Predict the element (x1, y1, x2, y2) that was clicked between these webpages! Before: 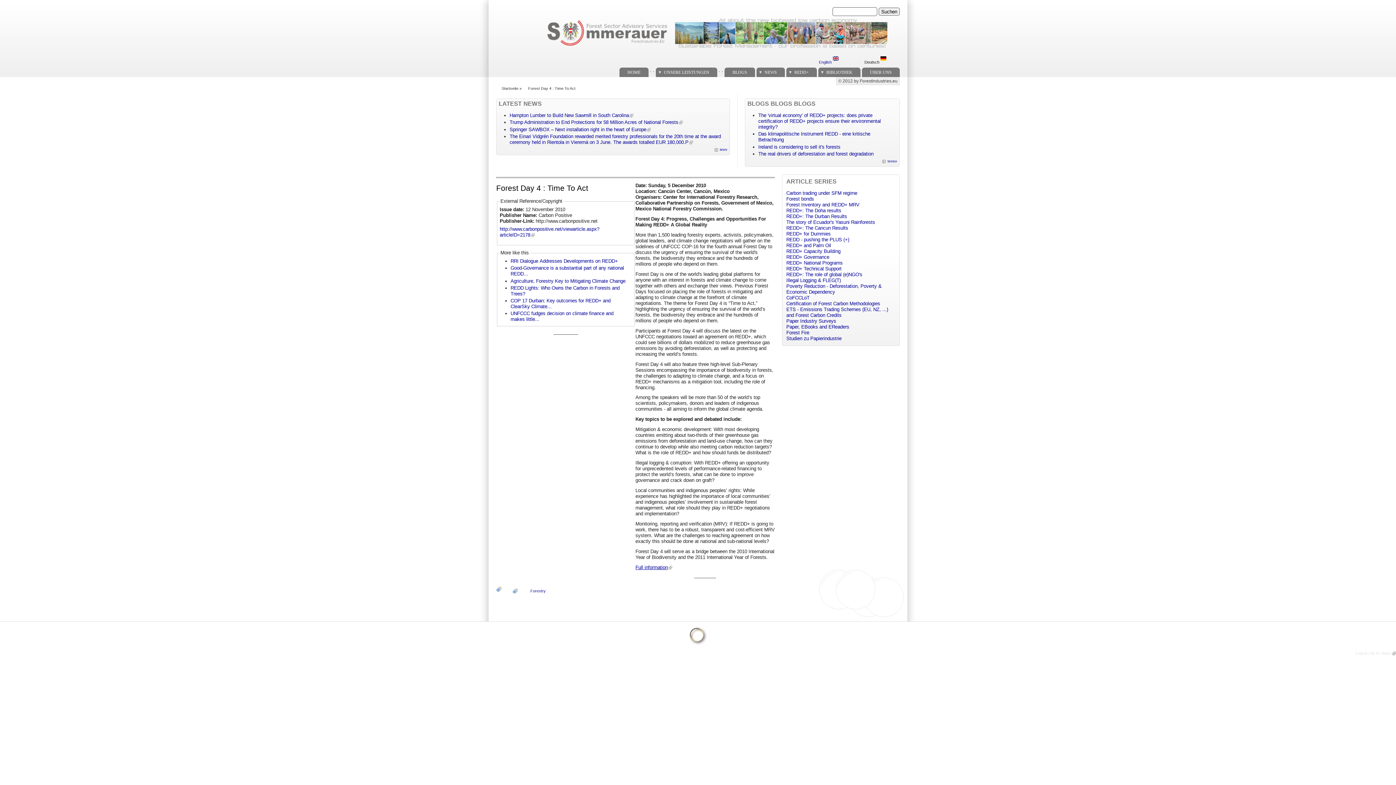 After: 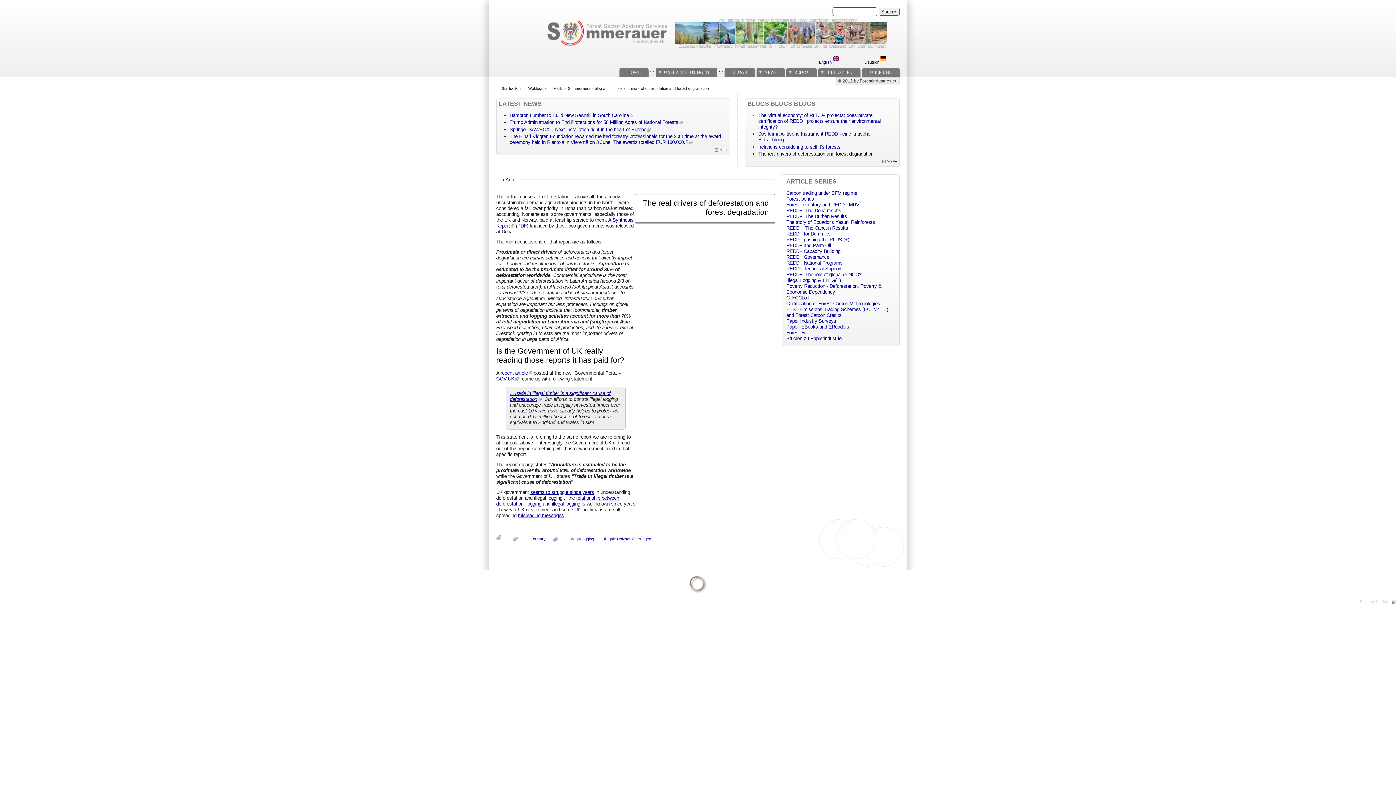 Action: label: The real drivers of deforestation and forest degradation bbox: (758, 151, 873, 156)